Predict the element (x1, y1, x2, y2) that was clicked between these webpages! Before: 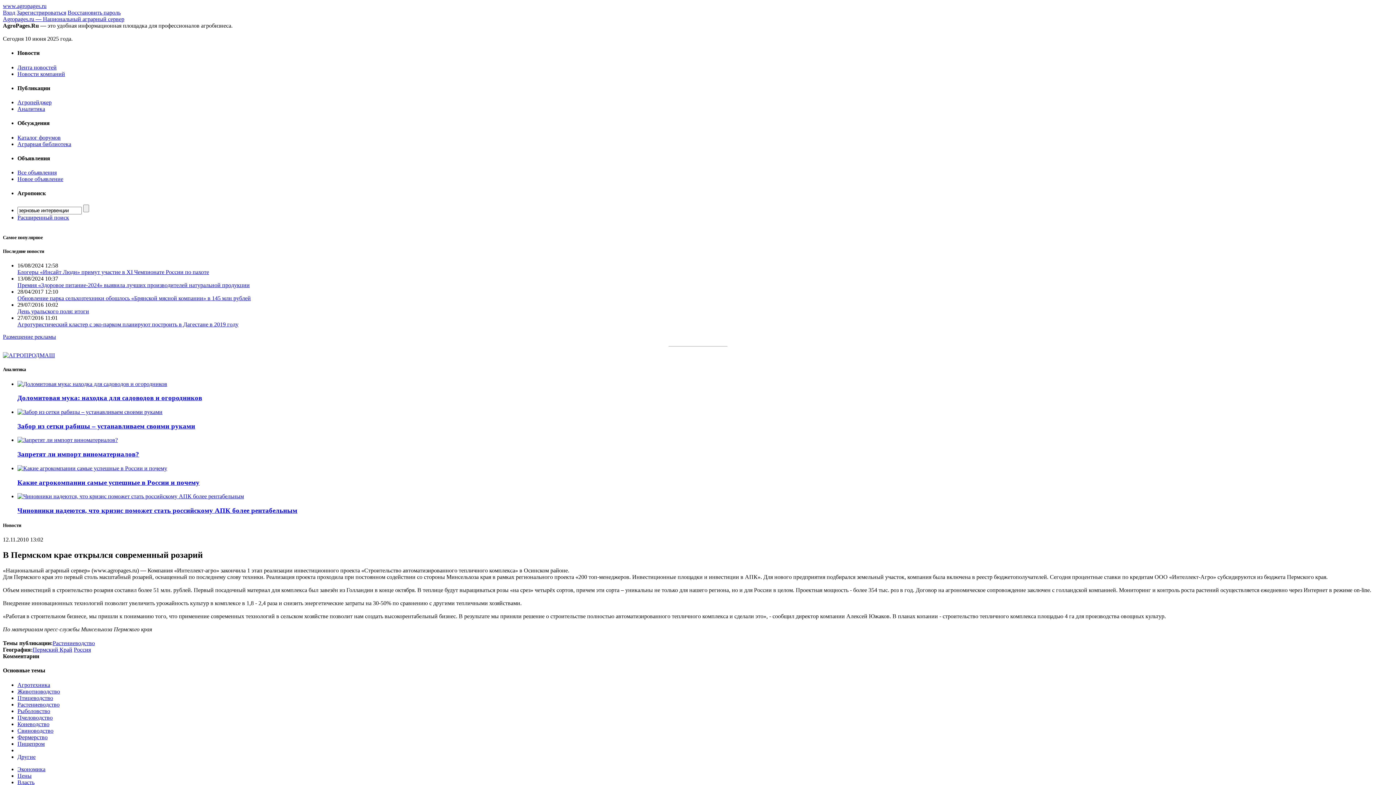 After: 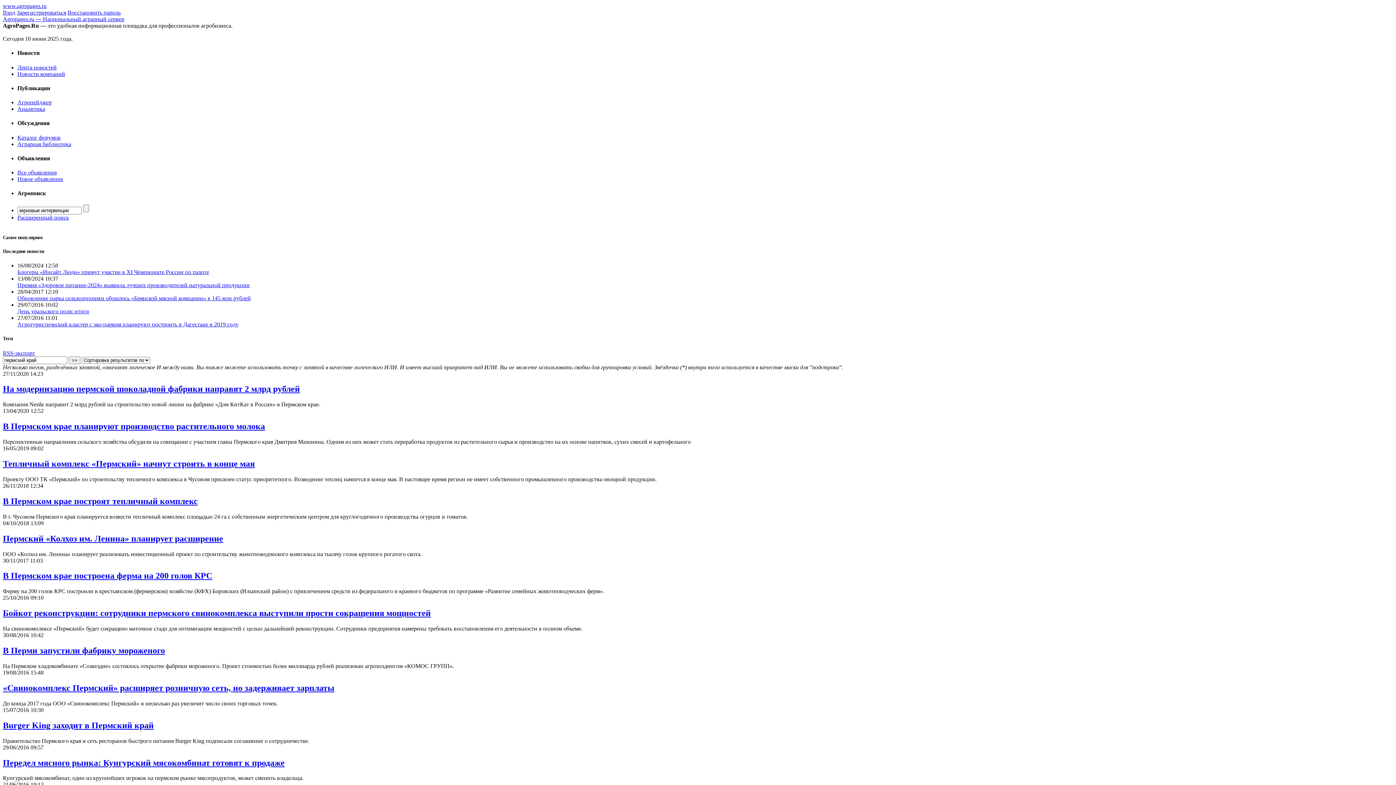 Action: label: Пермский Край bbox: (32, 646, 72, 653)